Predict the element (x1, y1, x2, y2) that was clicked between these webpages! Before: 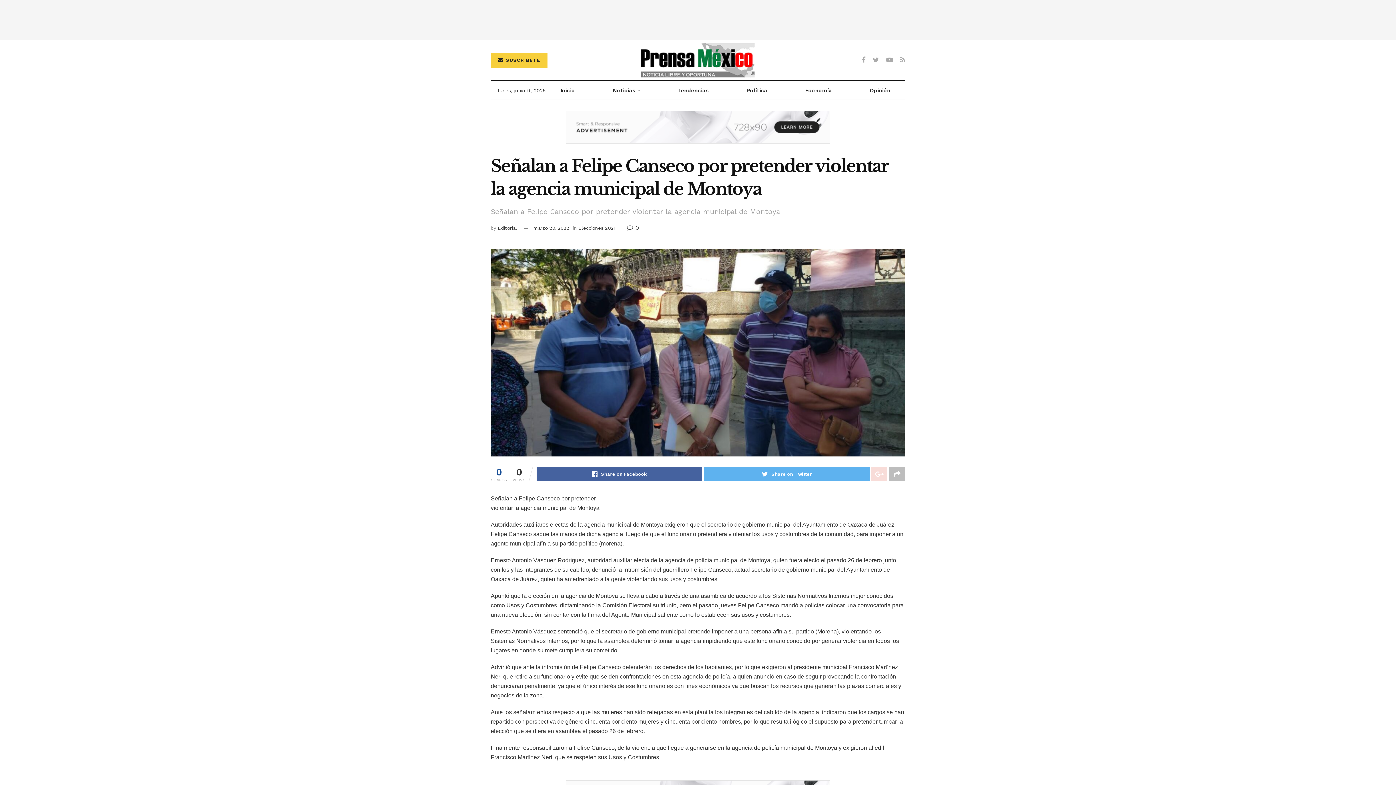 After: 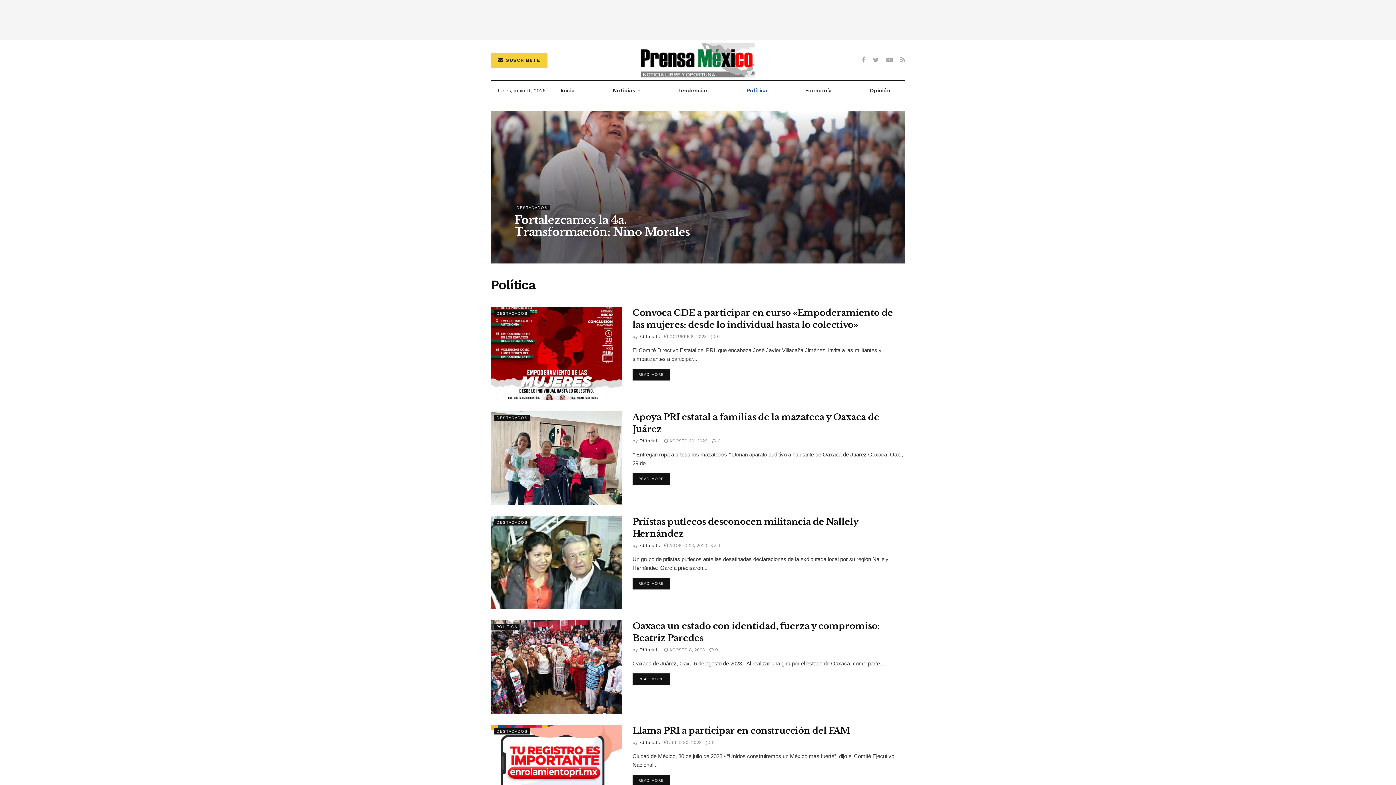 Action: bbox: (731, 81, 782, 99) label: Política